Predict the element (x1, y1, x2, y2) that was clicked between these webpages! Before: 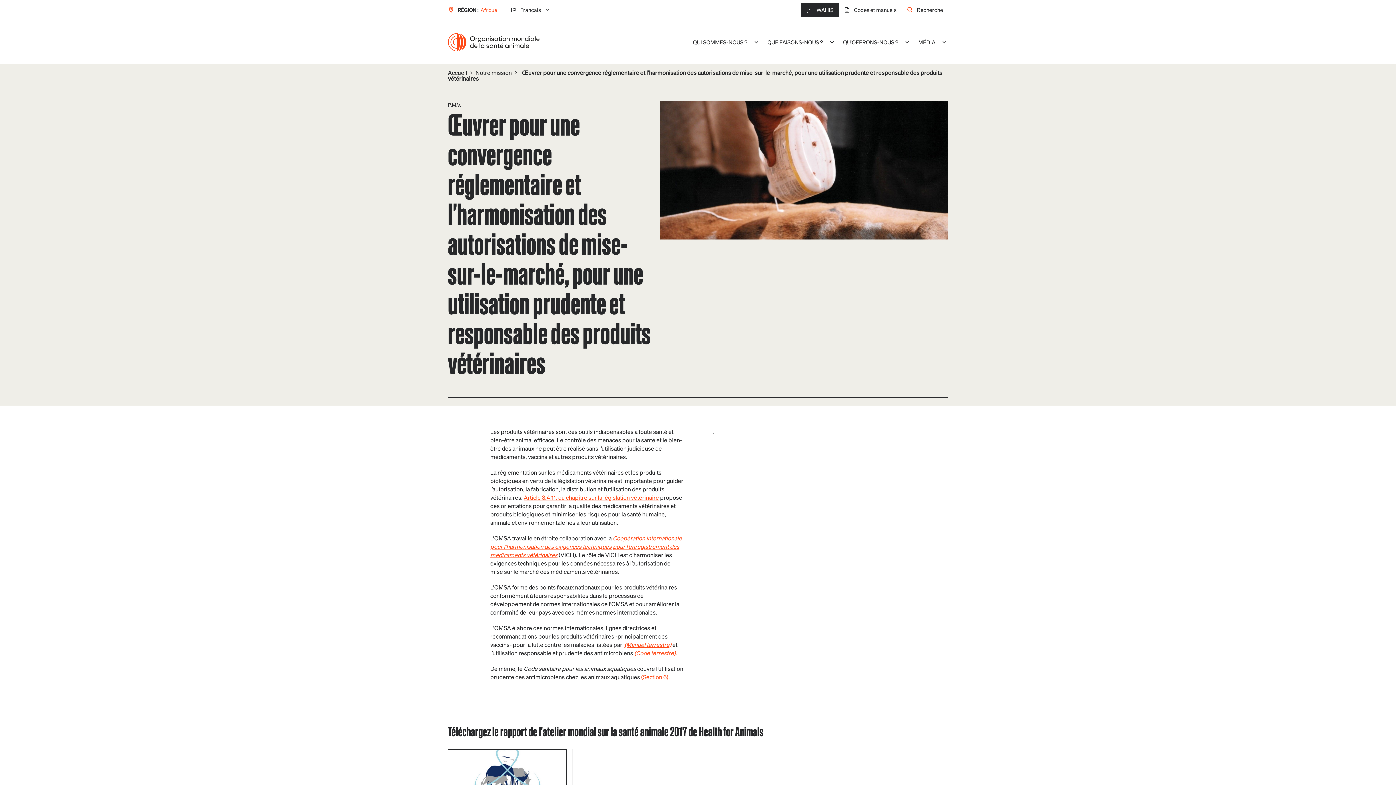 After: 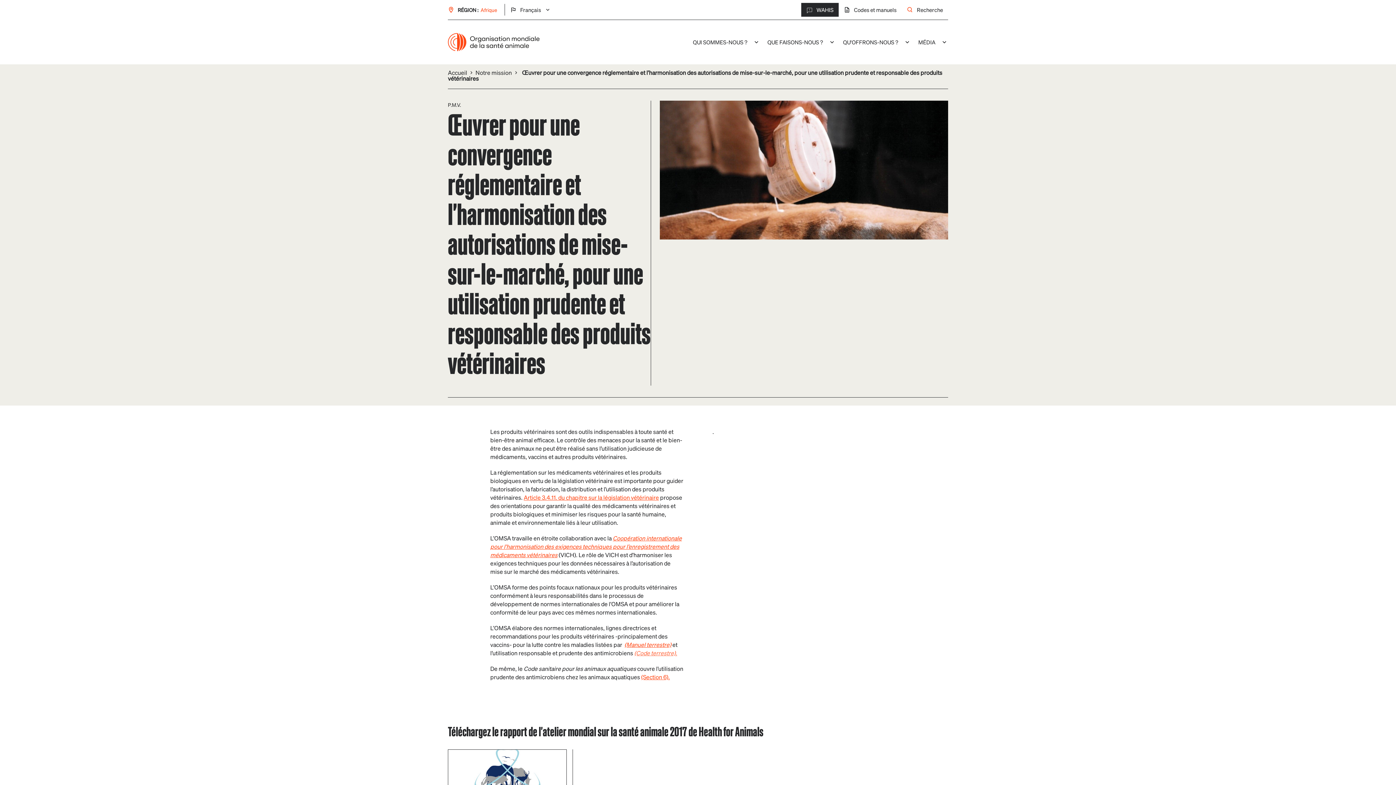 Action: bbox: (634, 649, 677, 657) label: (Code terrestre).